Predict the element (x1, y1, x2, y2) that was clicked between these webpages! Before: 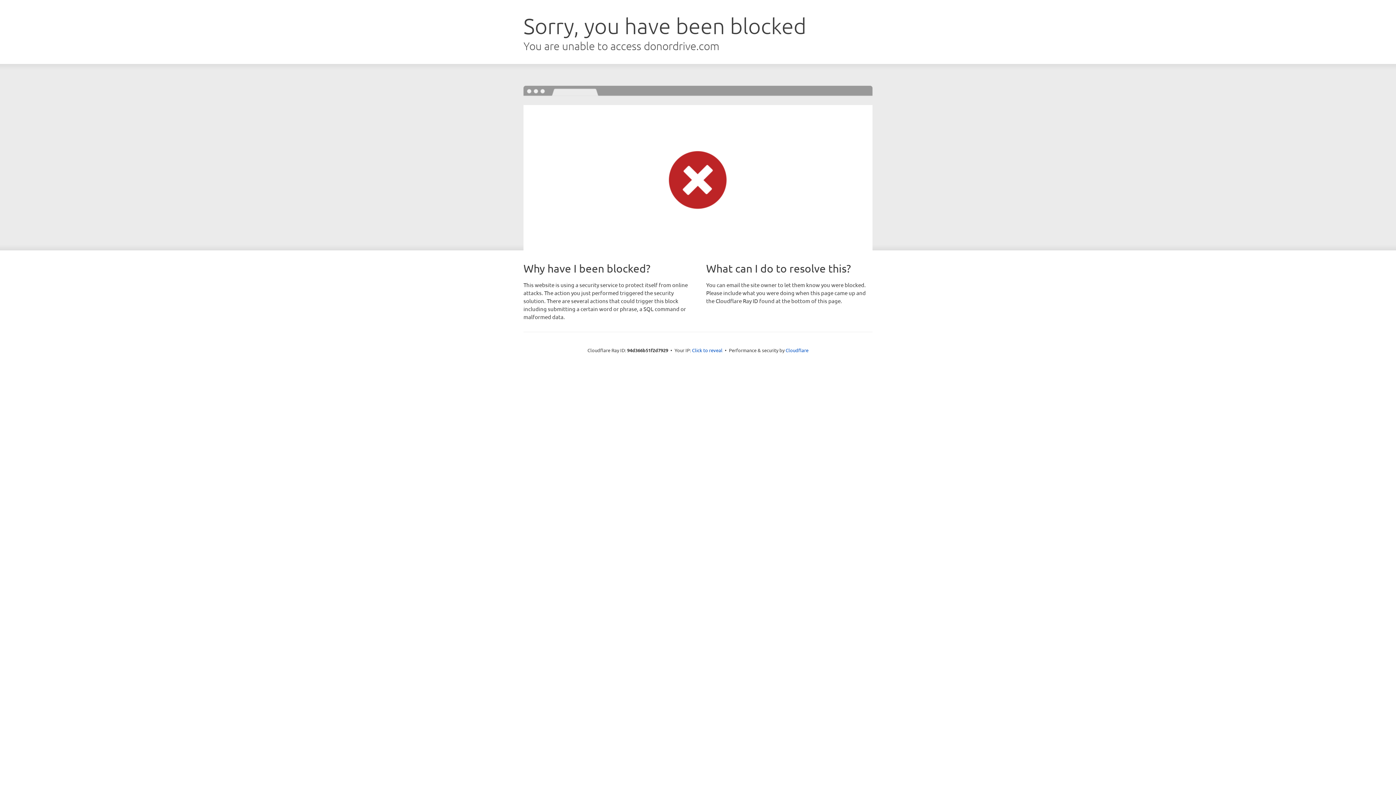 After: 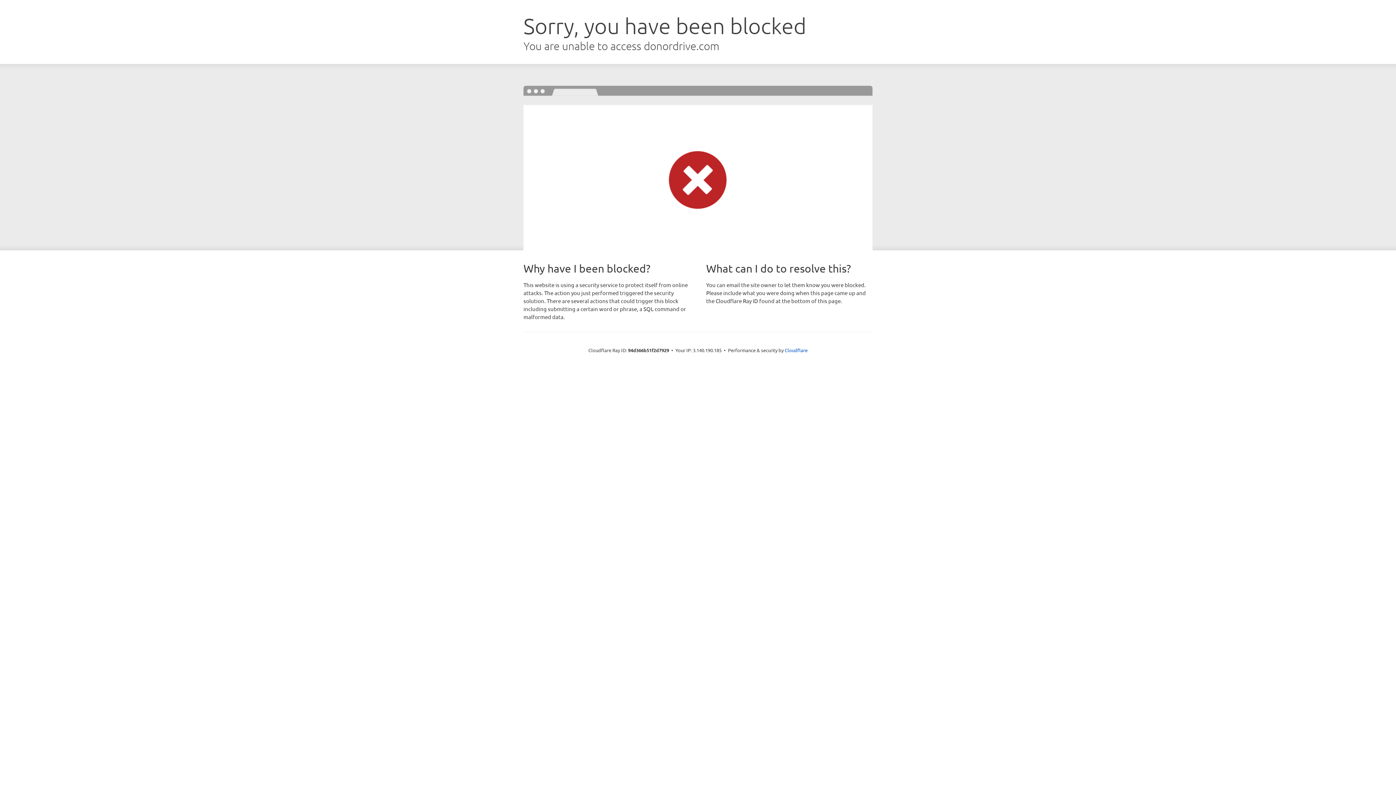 Action: label: Click to reveal bbox: (692, 346, 722, 353)